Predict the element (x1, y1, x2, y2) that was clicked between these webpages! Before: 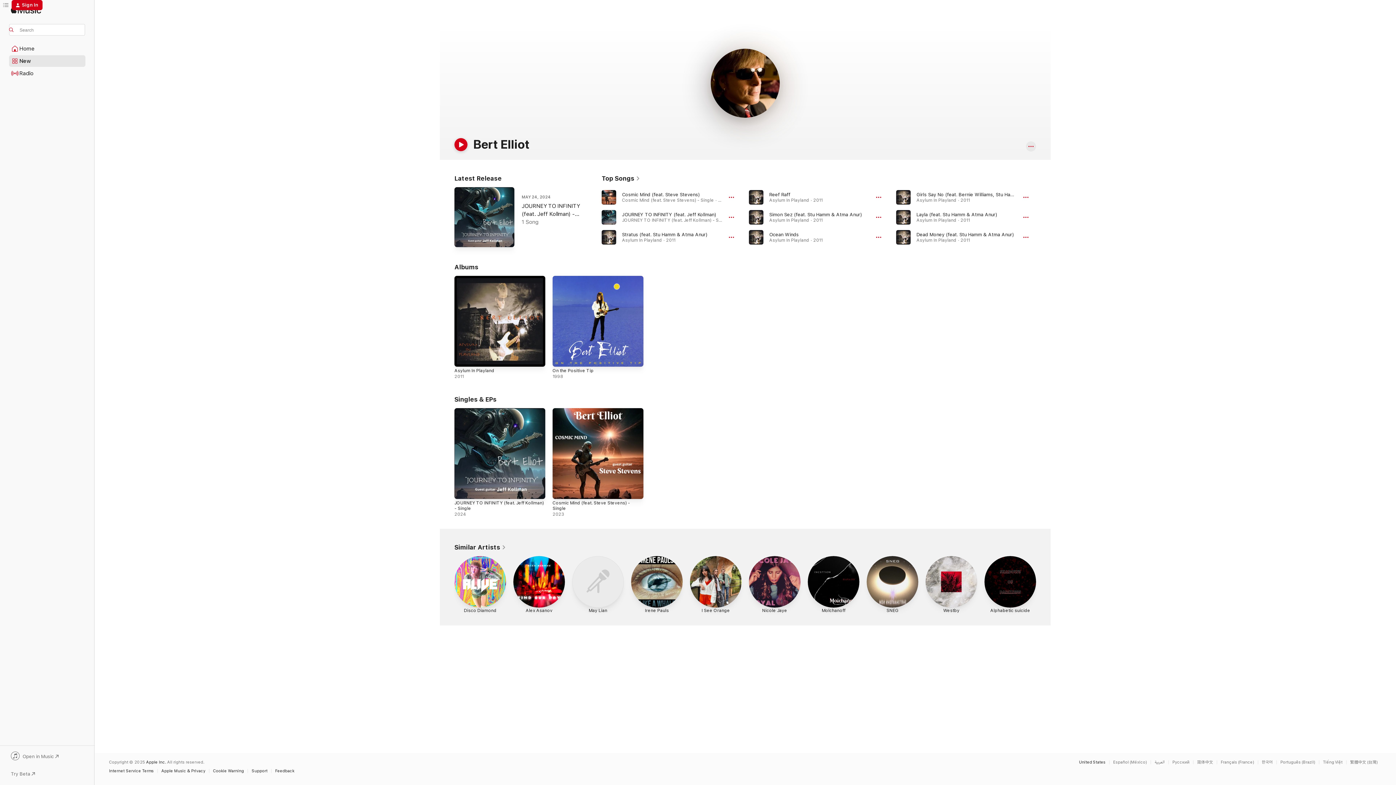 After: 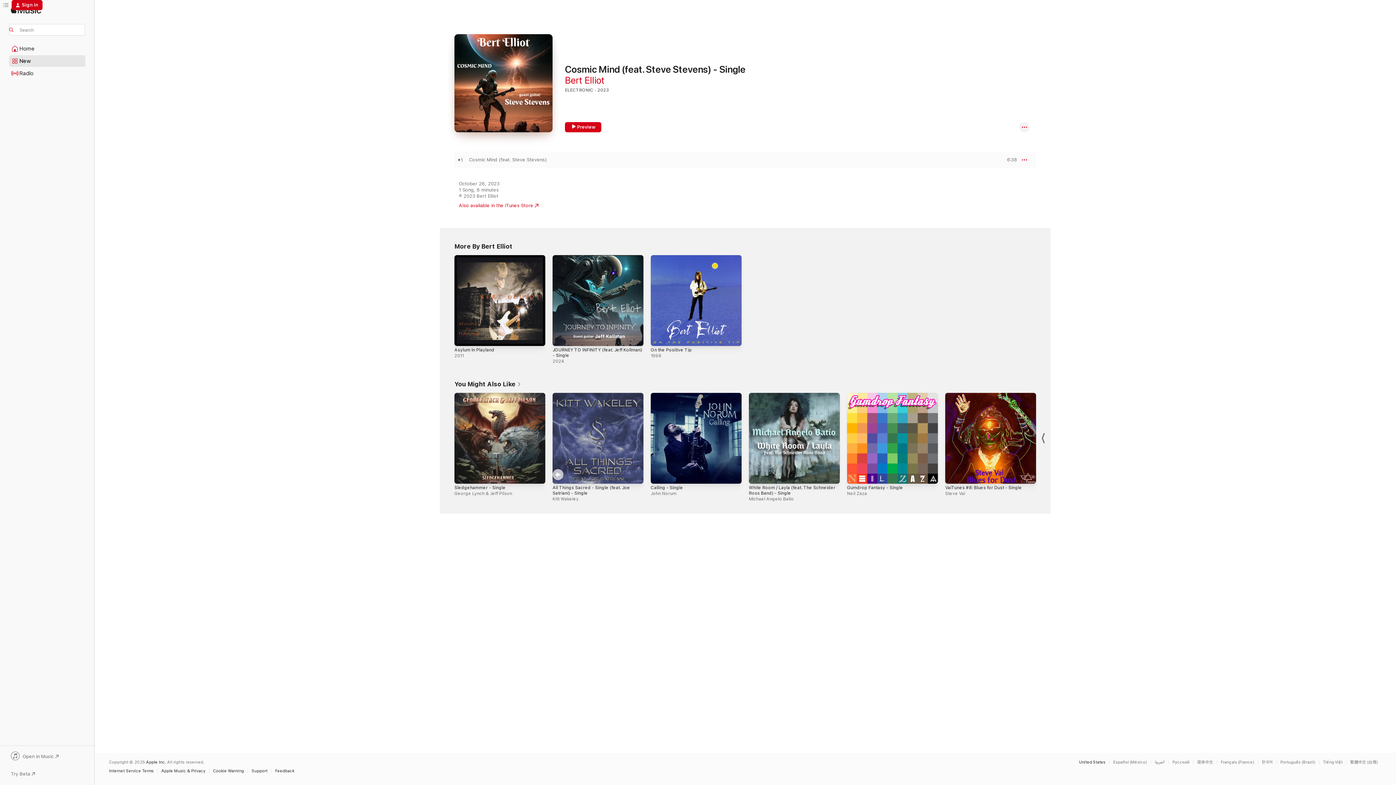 Action: label: Cosmic Mind (feat. Steve Stevens) - Single, 2023 bbox: (552, 408, 643, 499)